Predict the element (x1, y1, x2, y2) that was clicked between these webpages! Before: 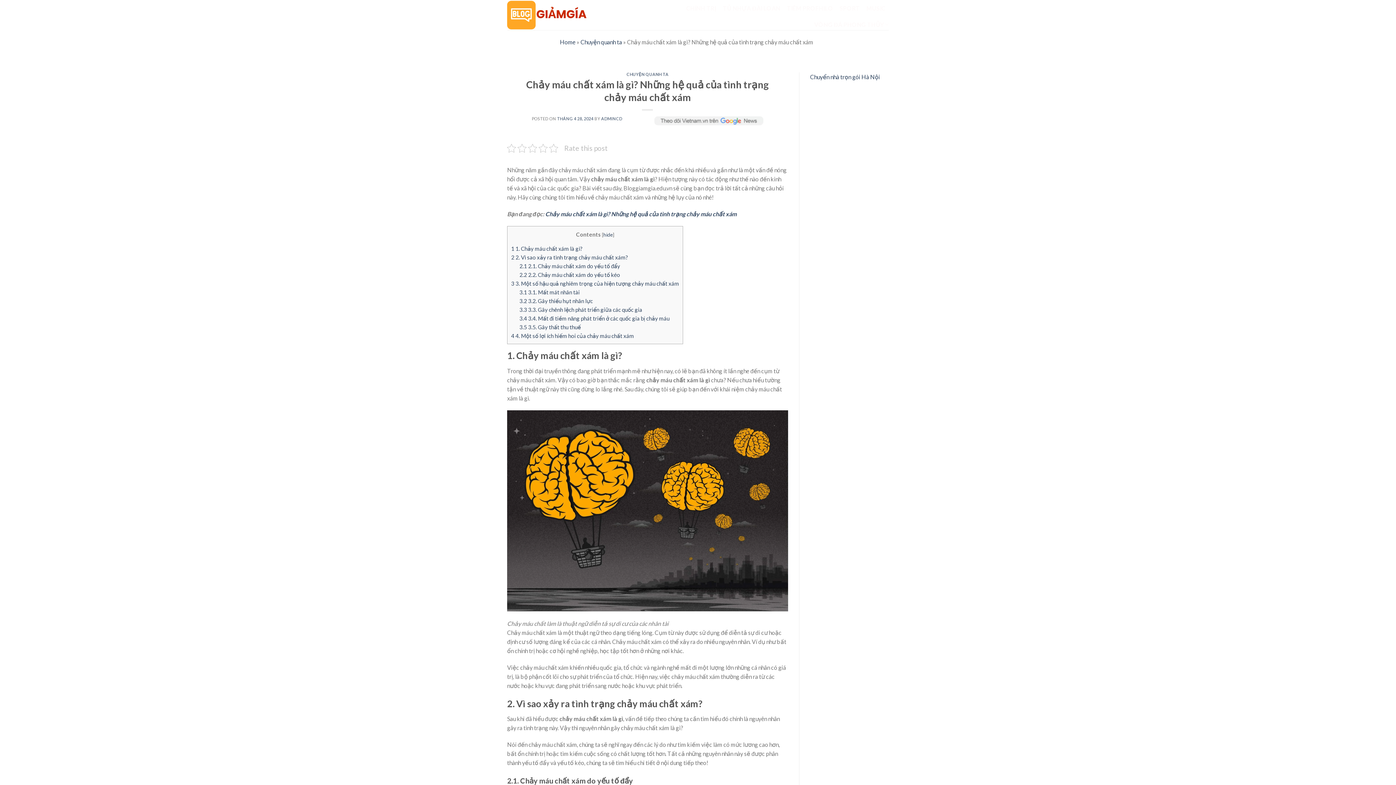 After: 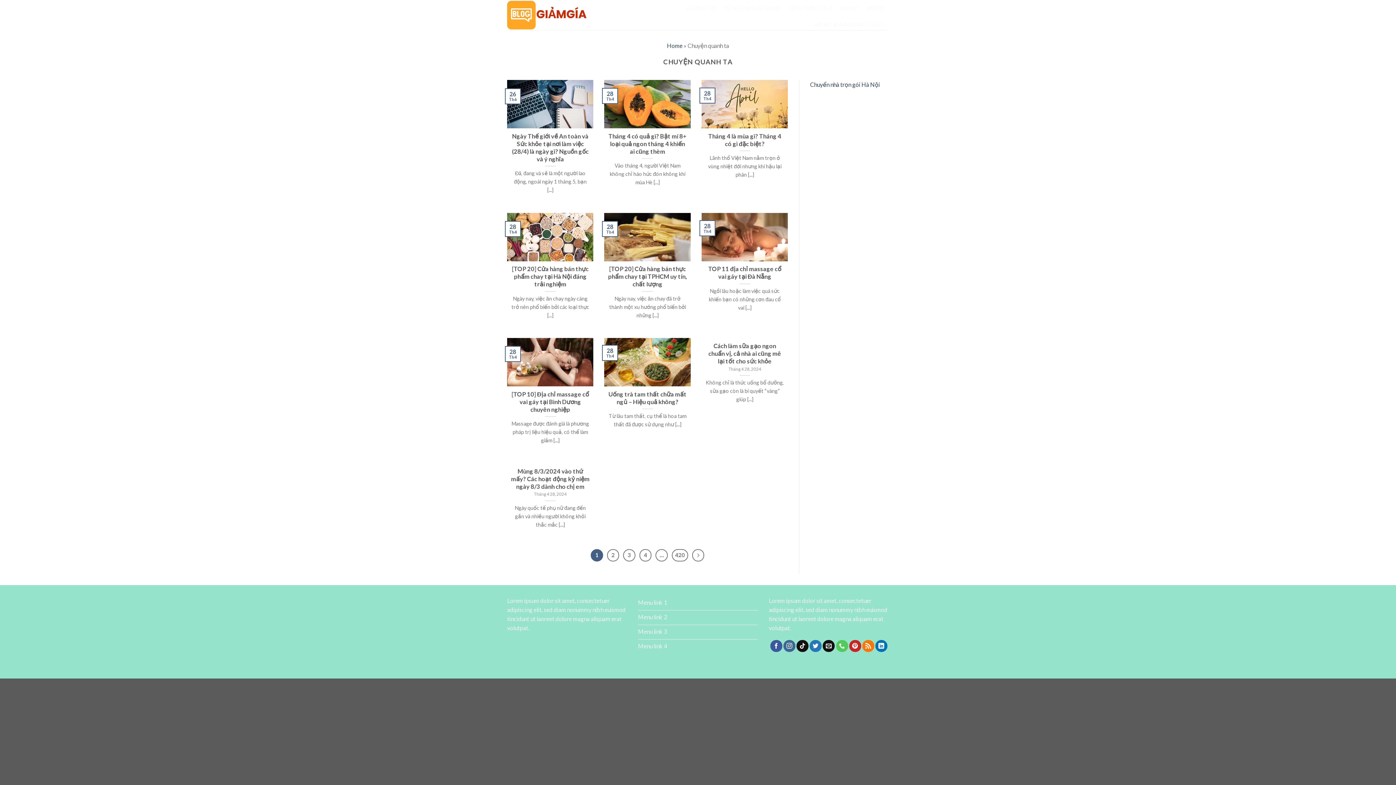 Action: label: CHUYỆN QUANH TA bbox: (626, 71, 668, 76)